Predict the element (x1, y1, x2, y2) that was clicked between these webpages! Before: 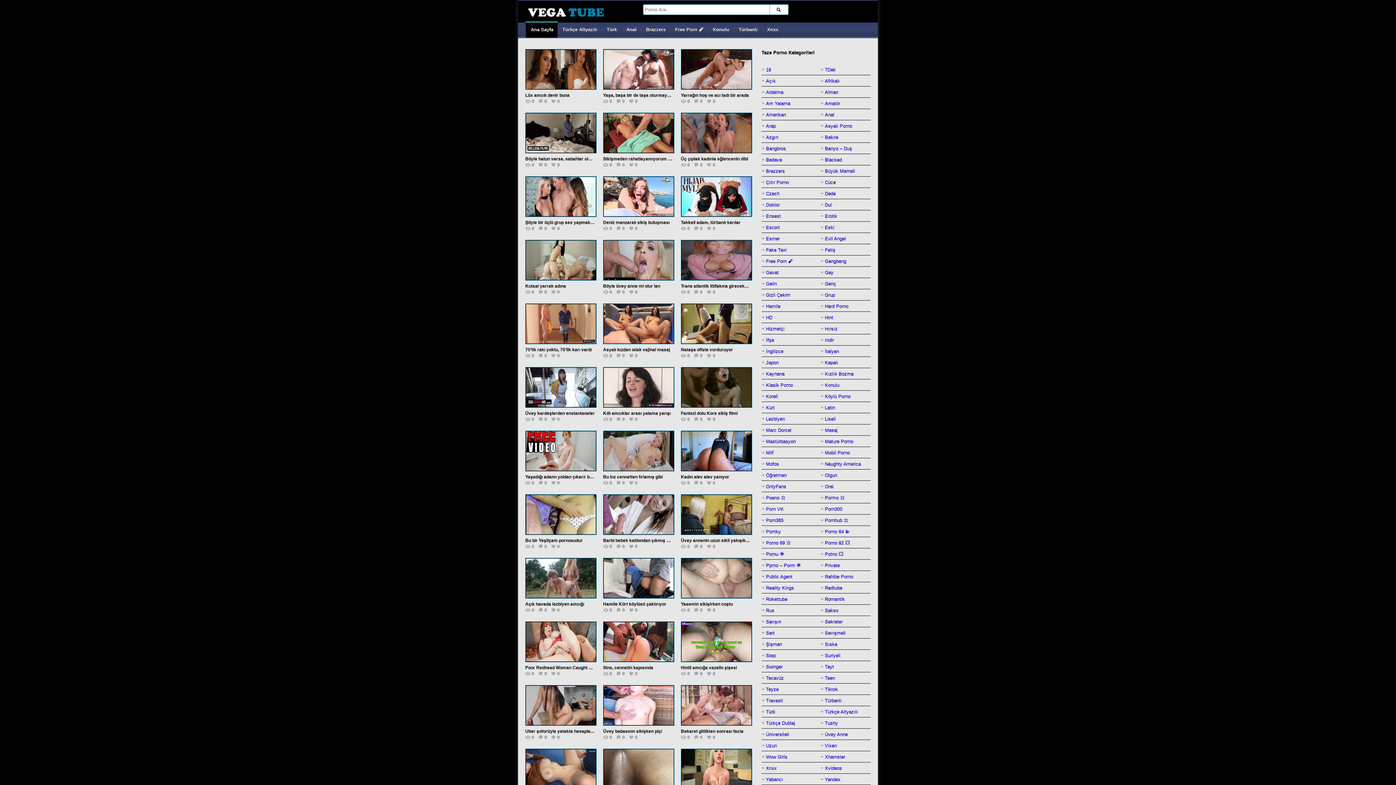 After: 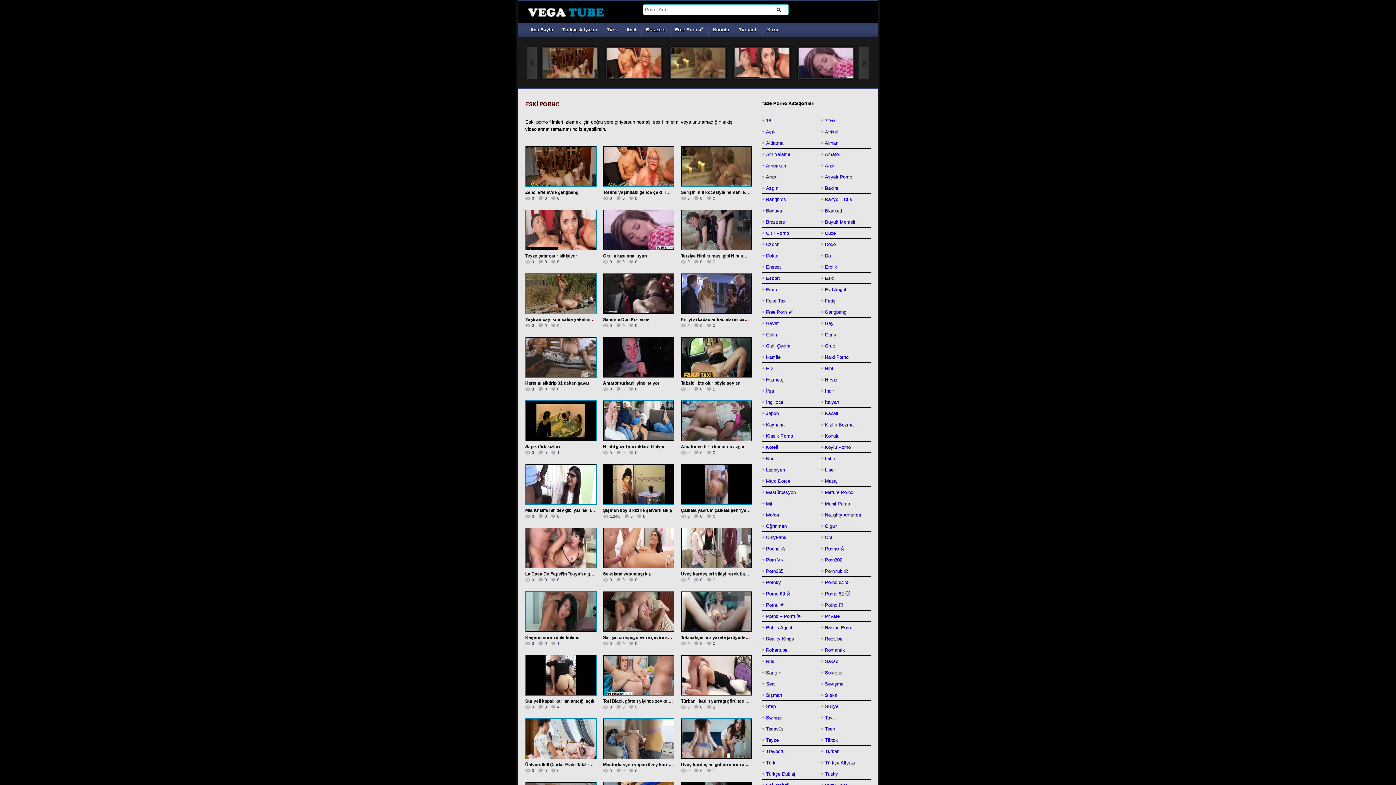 Action: label: Eski bbox: (825, 222, 834, 232)